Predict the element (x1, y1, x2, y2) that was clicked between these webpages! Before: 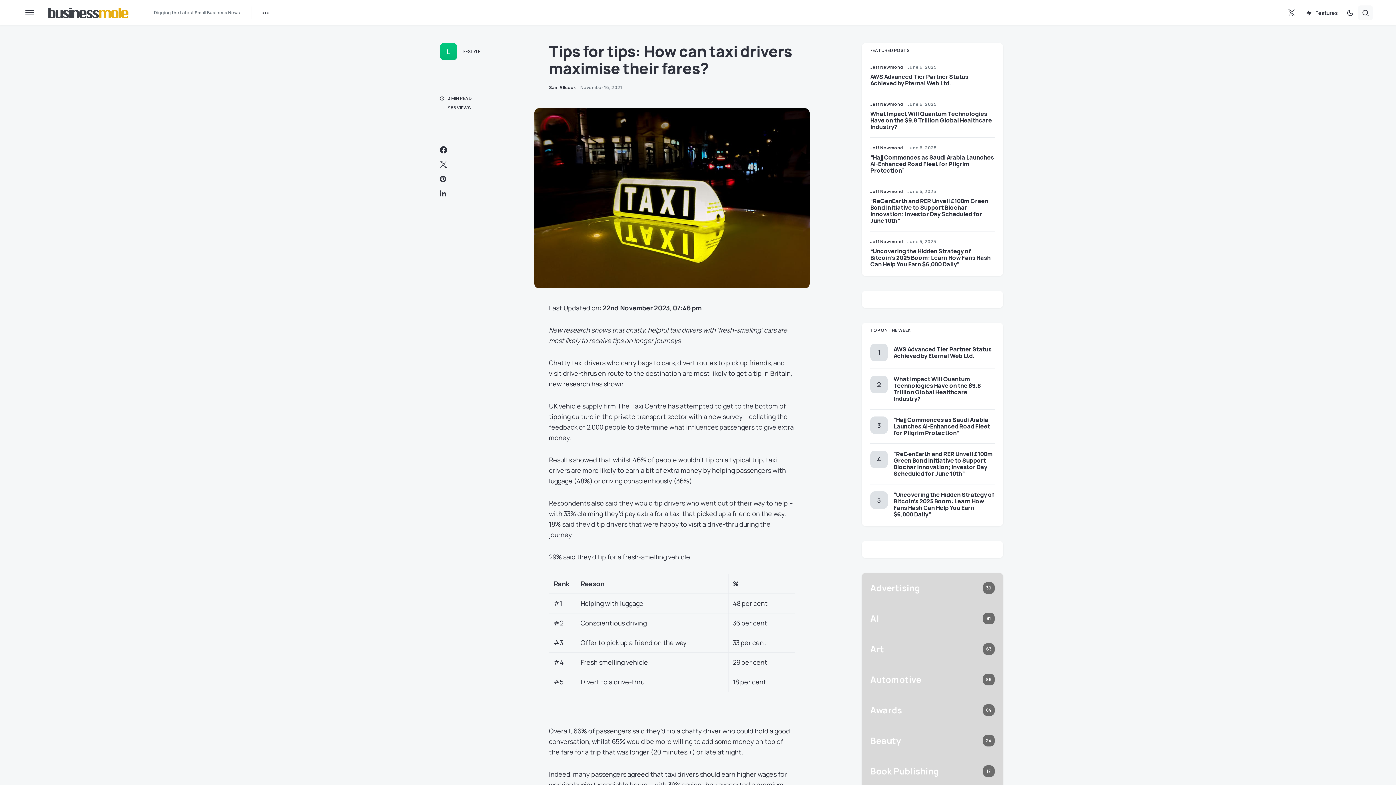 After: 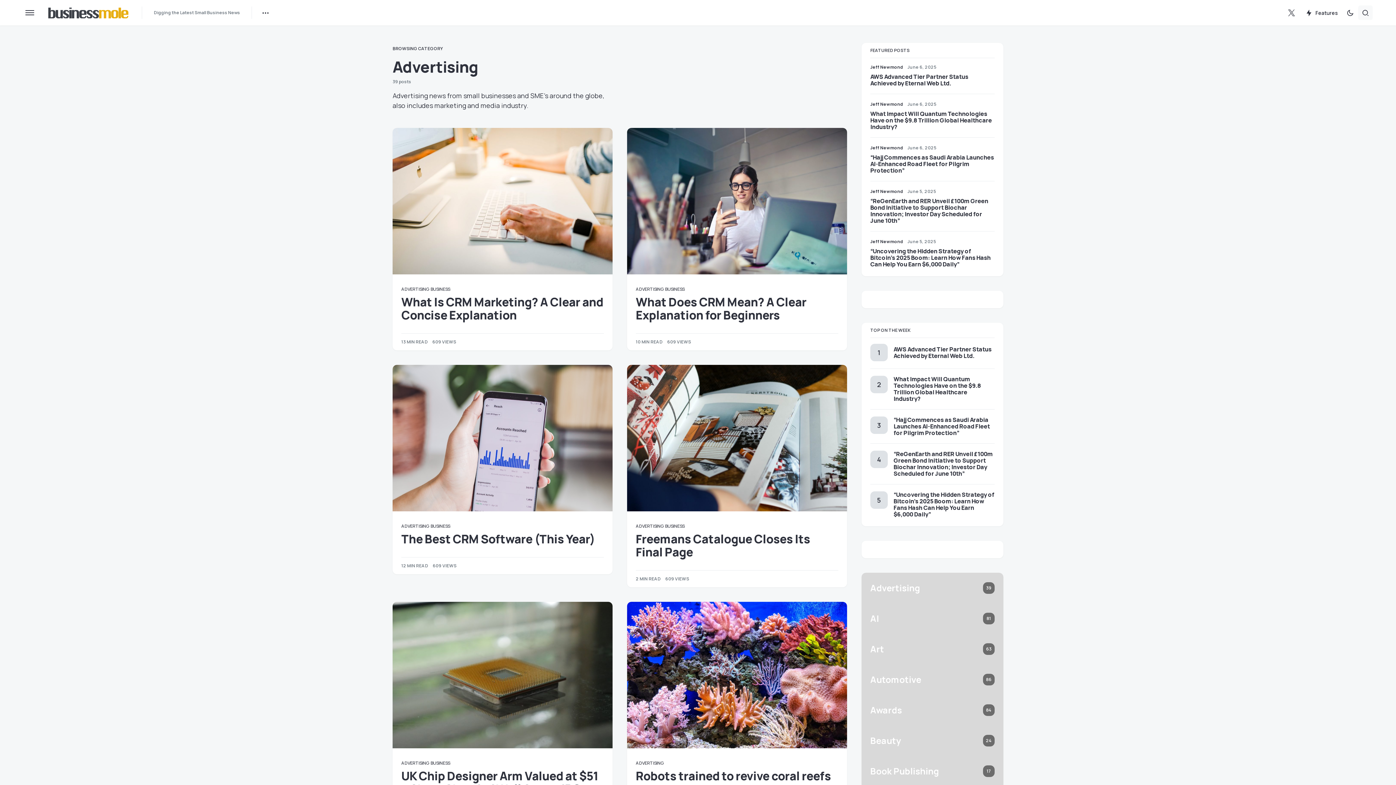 Action: bbox: (861, 573, 1003, 603)